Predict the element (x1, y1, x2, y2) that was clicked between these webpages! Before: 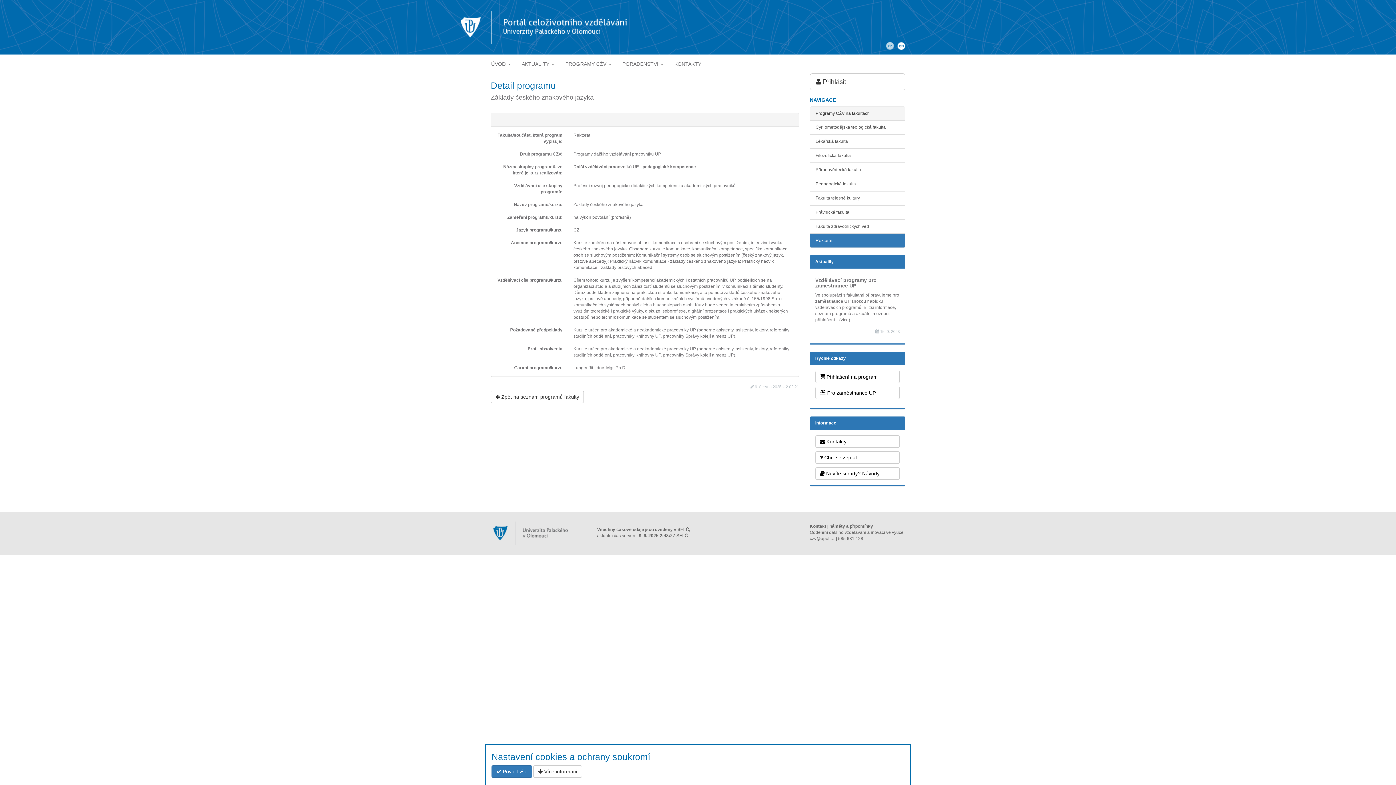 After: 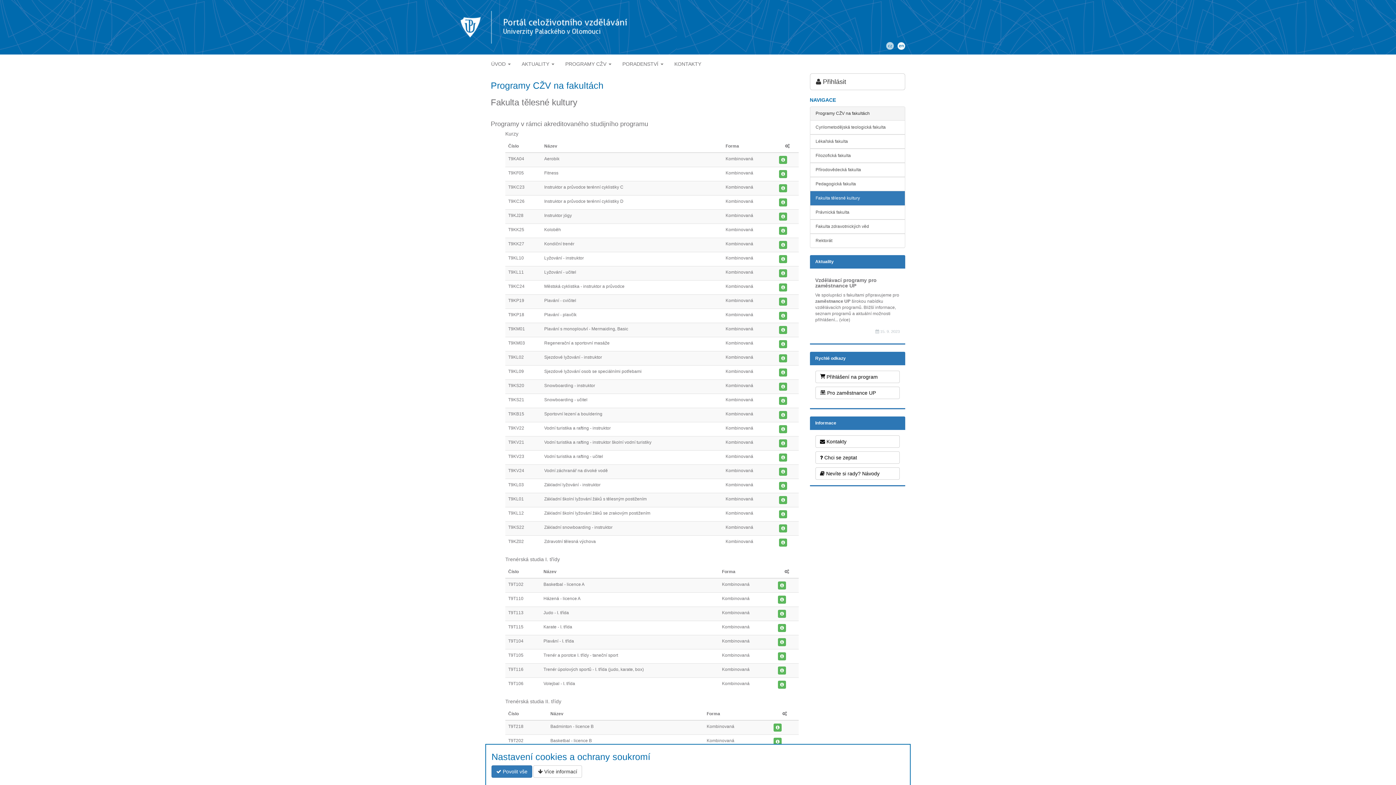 Action: bbox: (810, 191, 905, 205) label: Fakulta tělesné kultury